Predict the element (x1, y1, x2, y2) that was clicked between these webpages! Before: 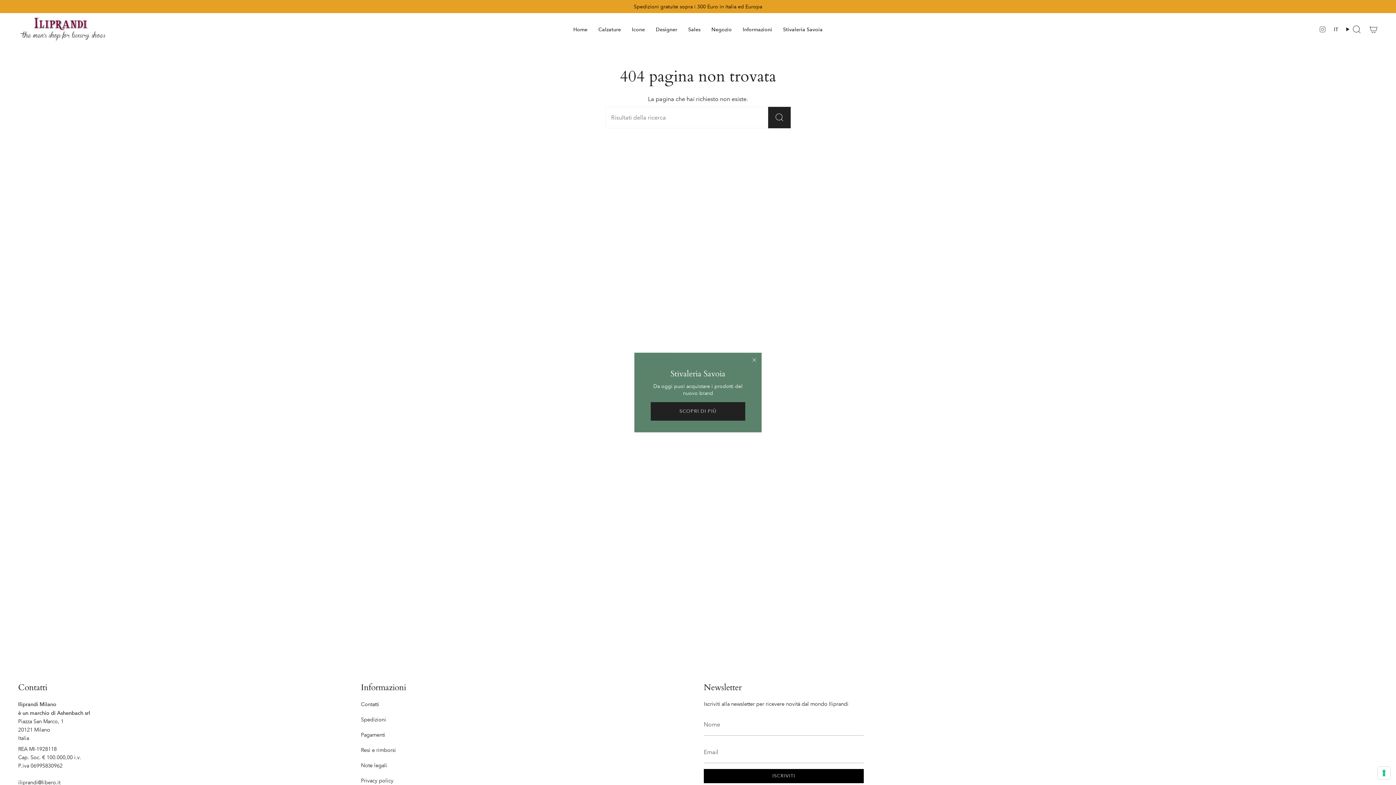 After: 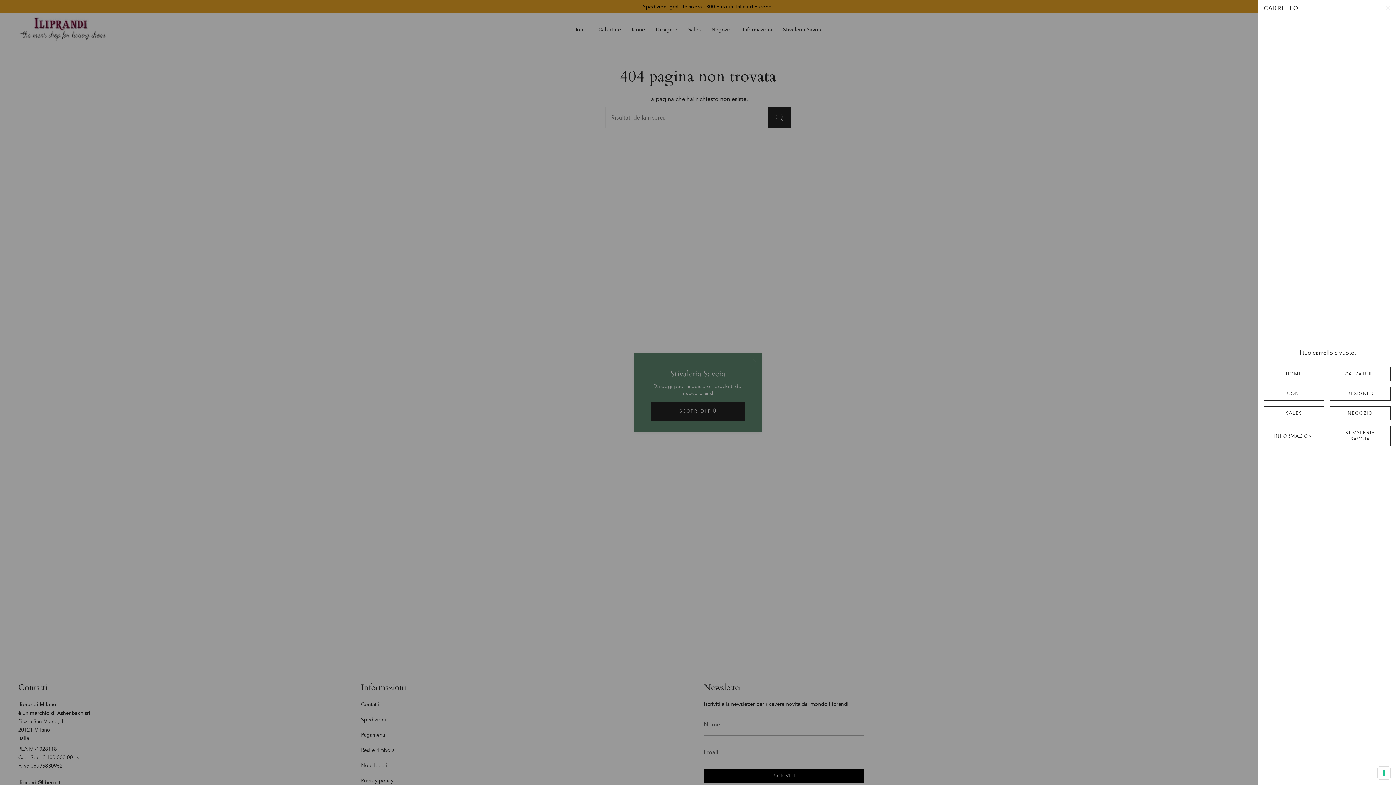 Action: bbox: (1365, 16, 1382, 41) label: Carrello